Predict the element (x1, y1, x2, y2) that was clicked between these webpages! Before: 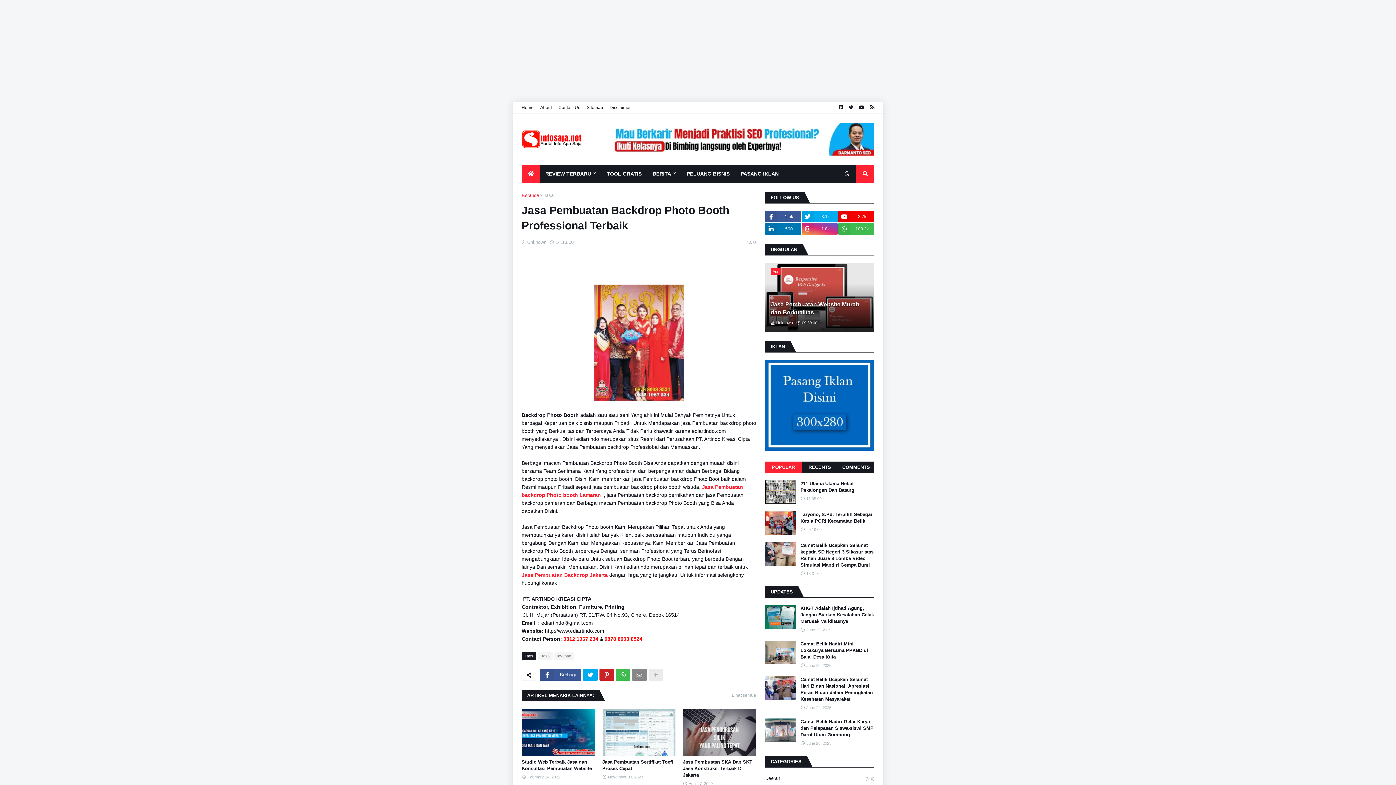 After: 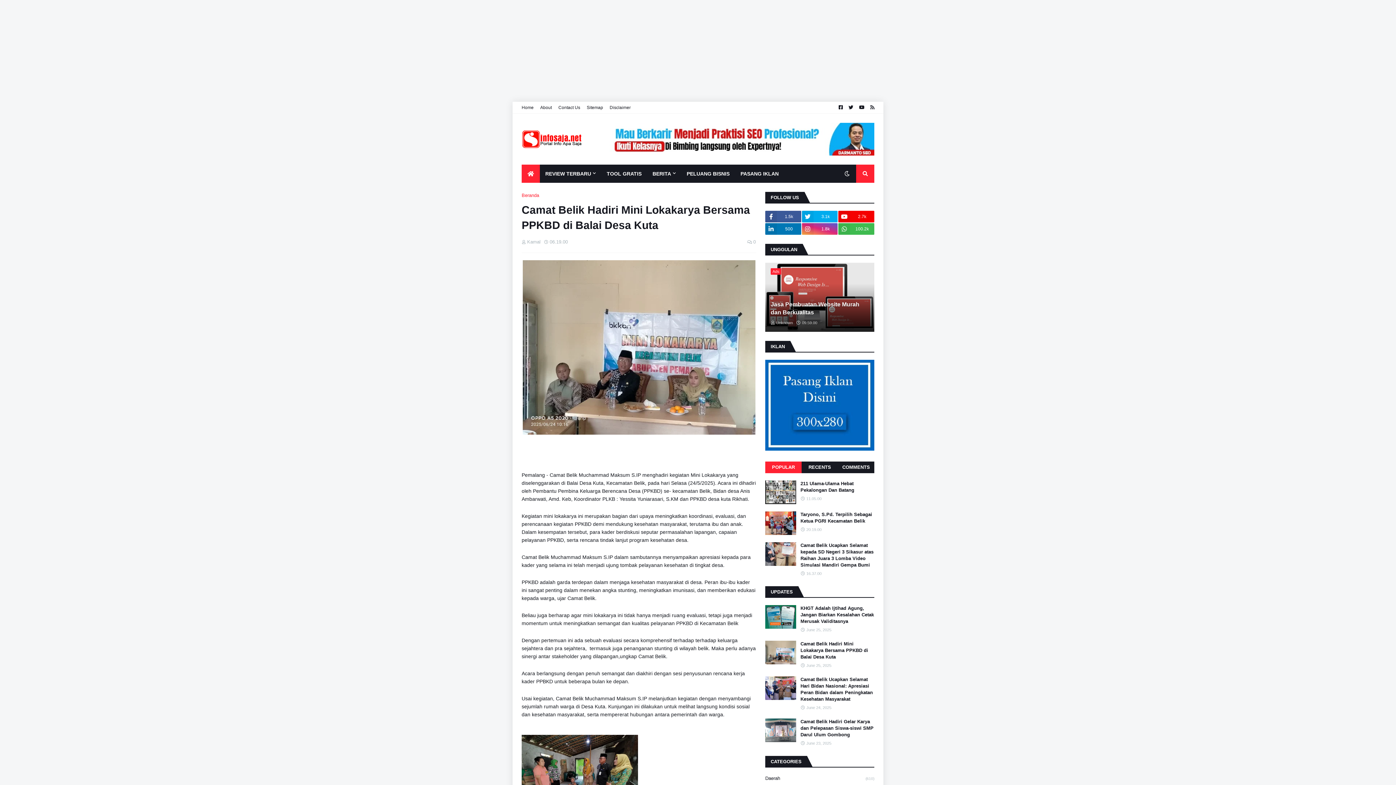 Action: label: Camat Belik Hadiri Mini Lokakarya Bersama PPKBD di Balai Desa Kuta bbox: (800, 641, 874, 660)